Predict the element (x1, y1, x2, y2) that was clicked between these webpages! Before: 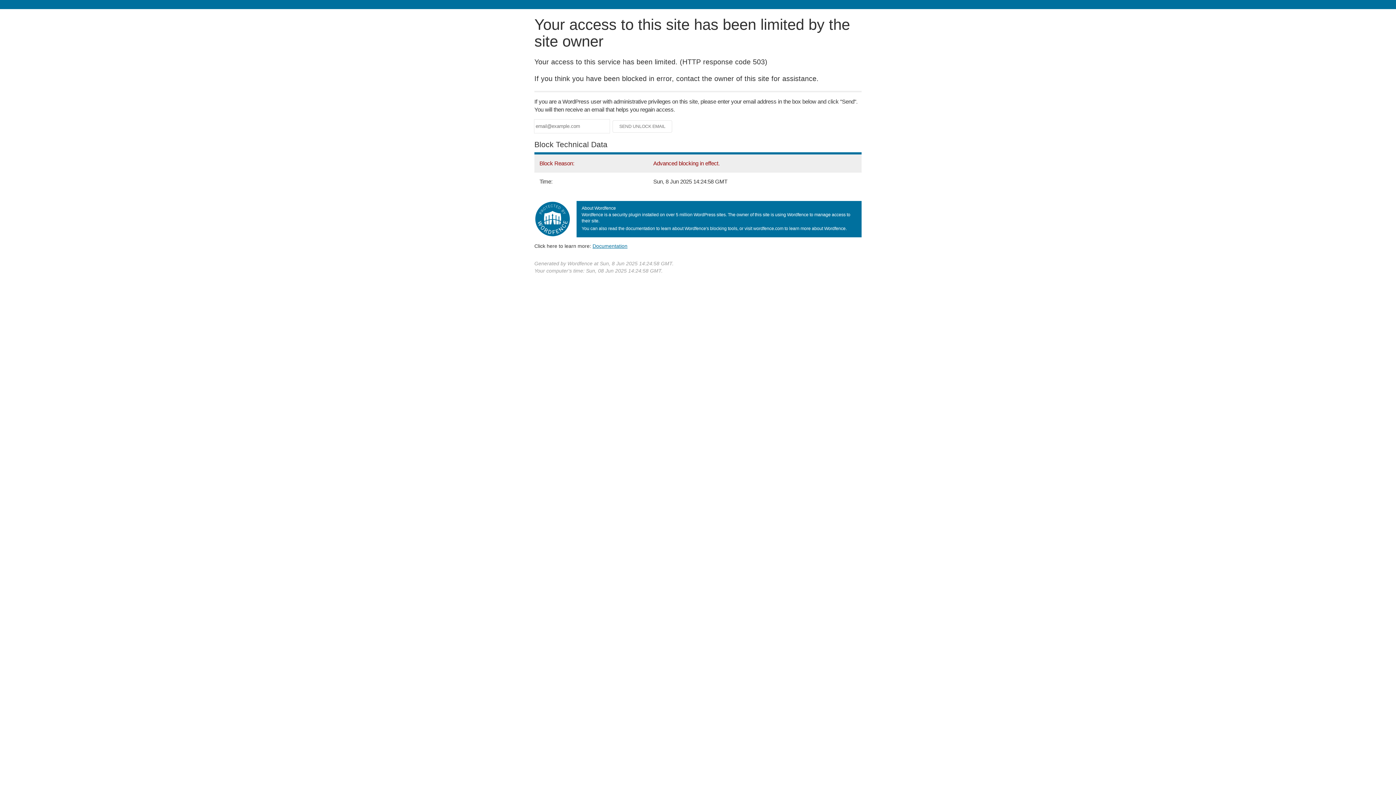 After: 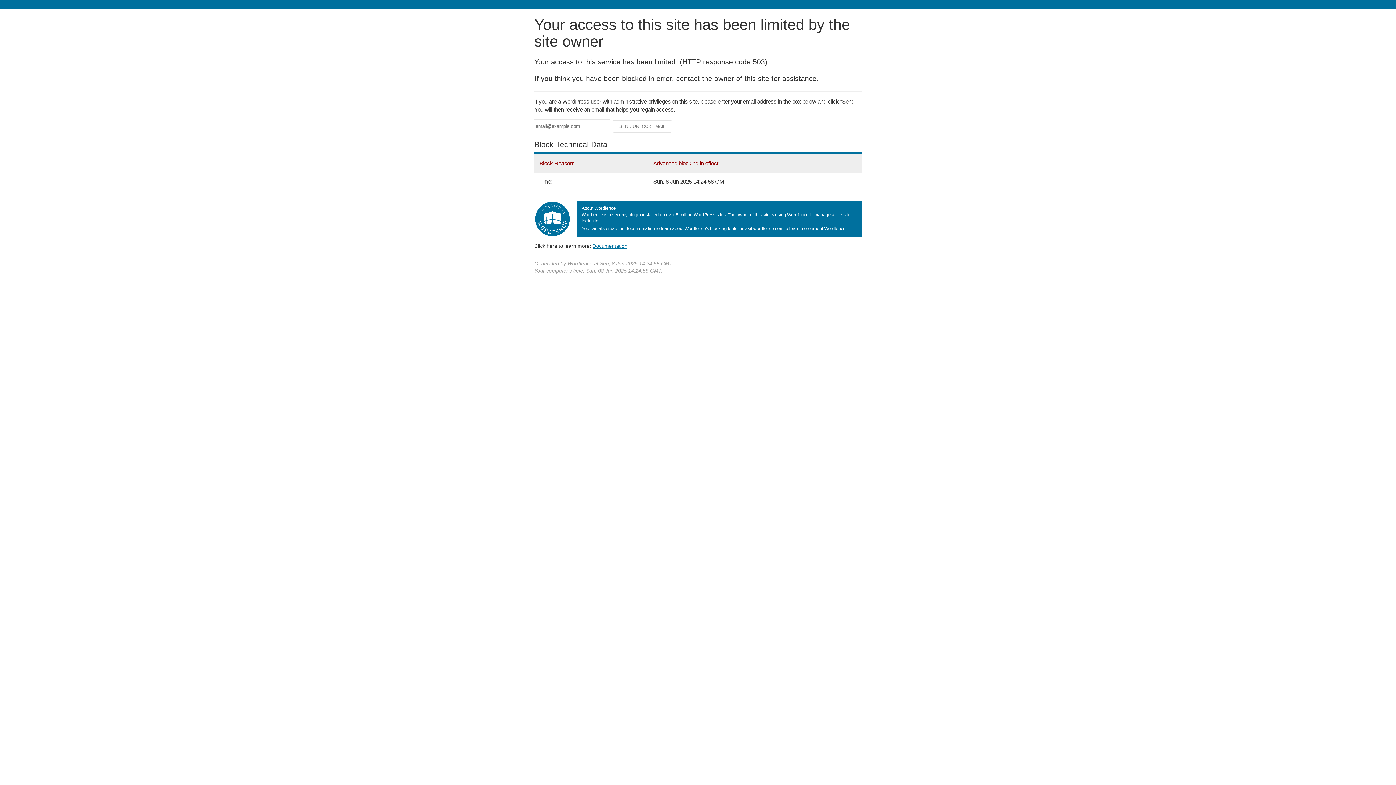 Action: label: Documentation bbox: (592, 243, 627, 248)